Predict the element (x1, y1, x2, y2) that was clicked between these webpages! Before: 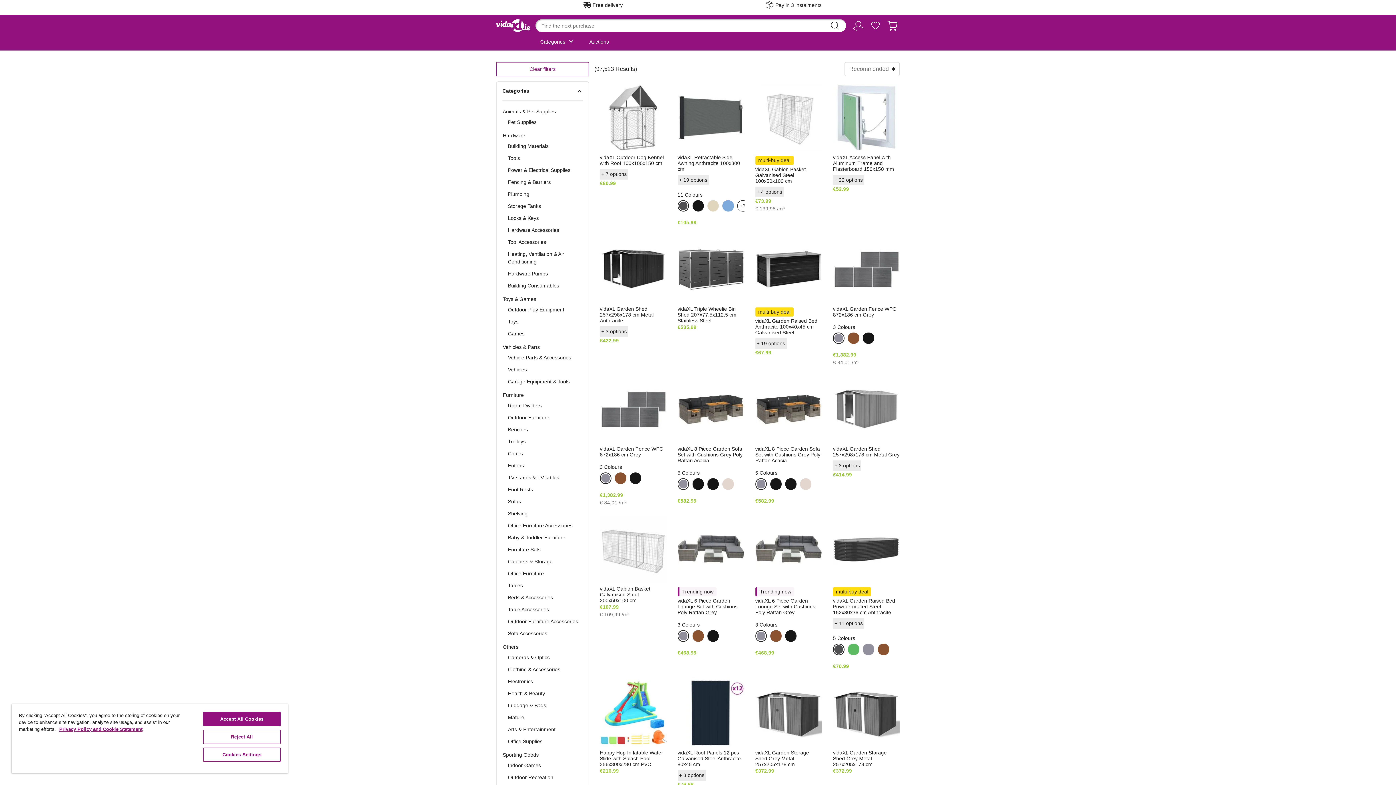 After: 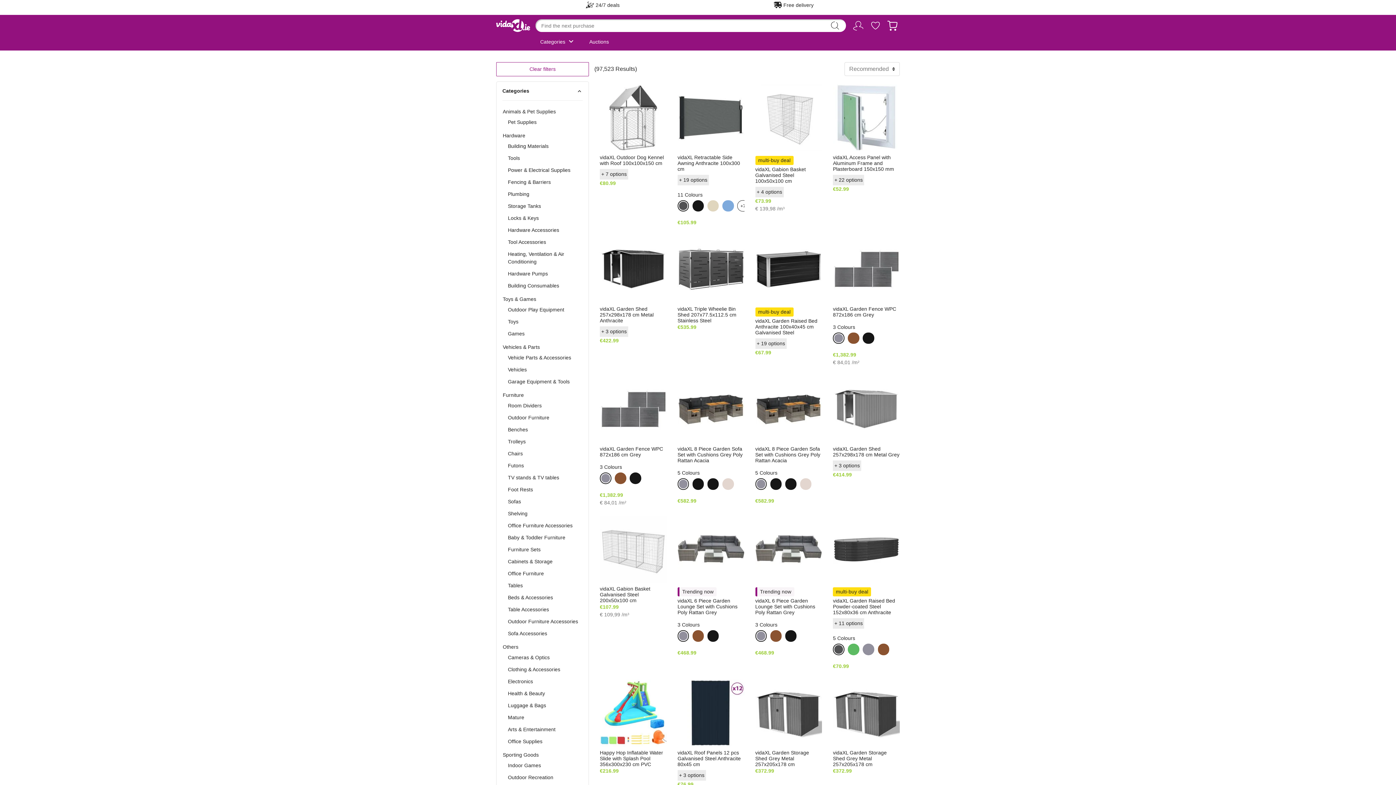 Action: bbox: (203, 730, 280, 744) label: Reject All